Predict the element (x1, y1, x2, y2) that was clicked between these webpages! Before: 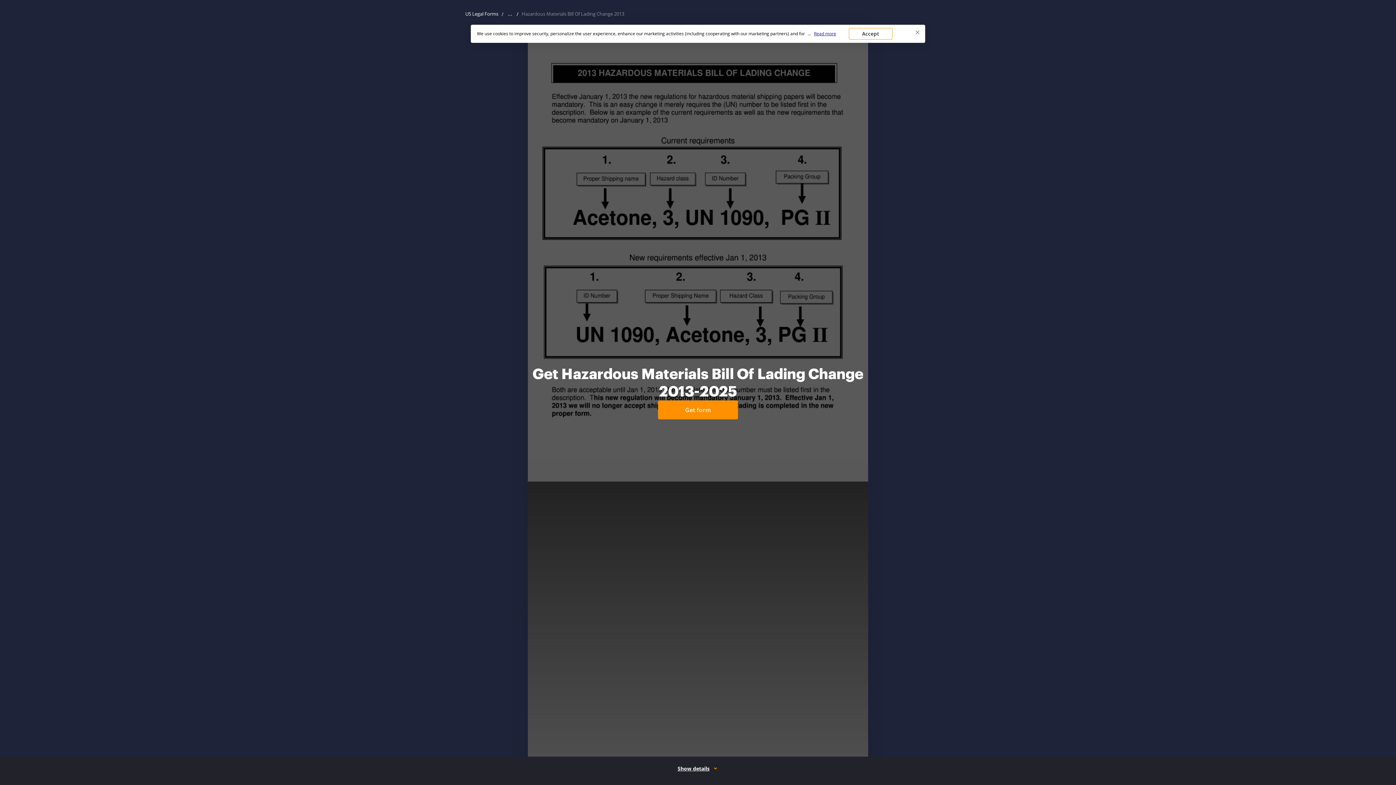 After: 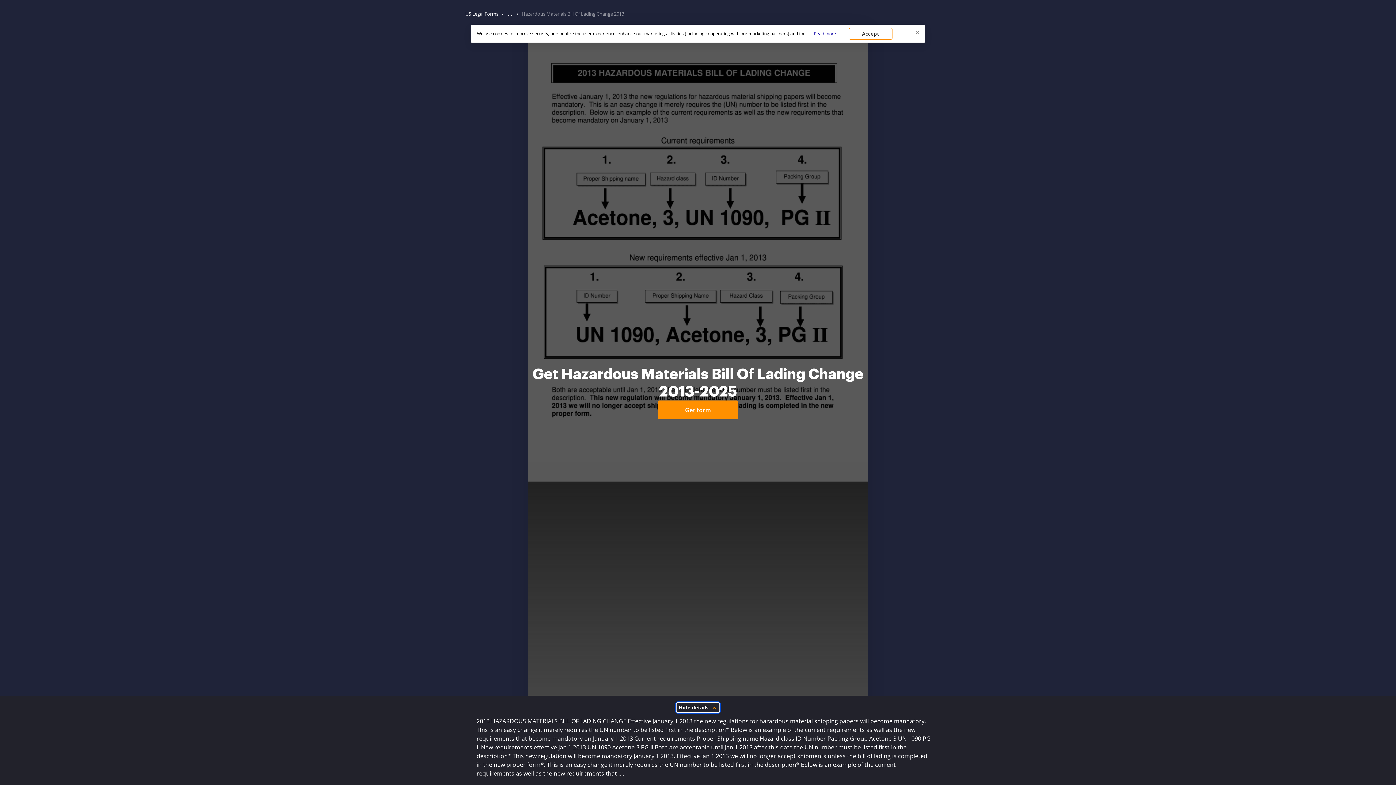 Action: bbox: (675, 764, 720, 773) label: Show details